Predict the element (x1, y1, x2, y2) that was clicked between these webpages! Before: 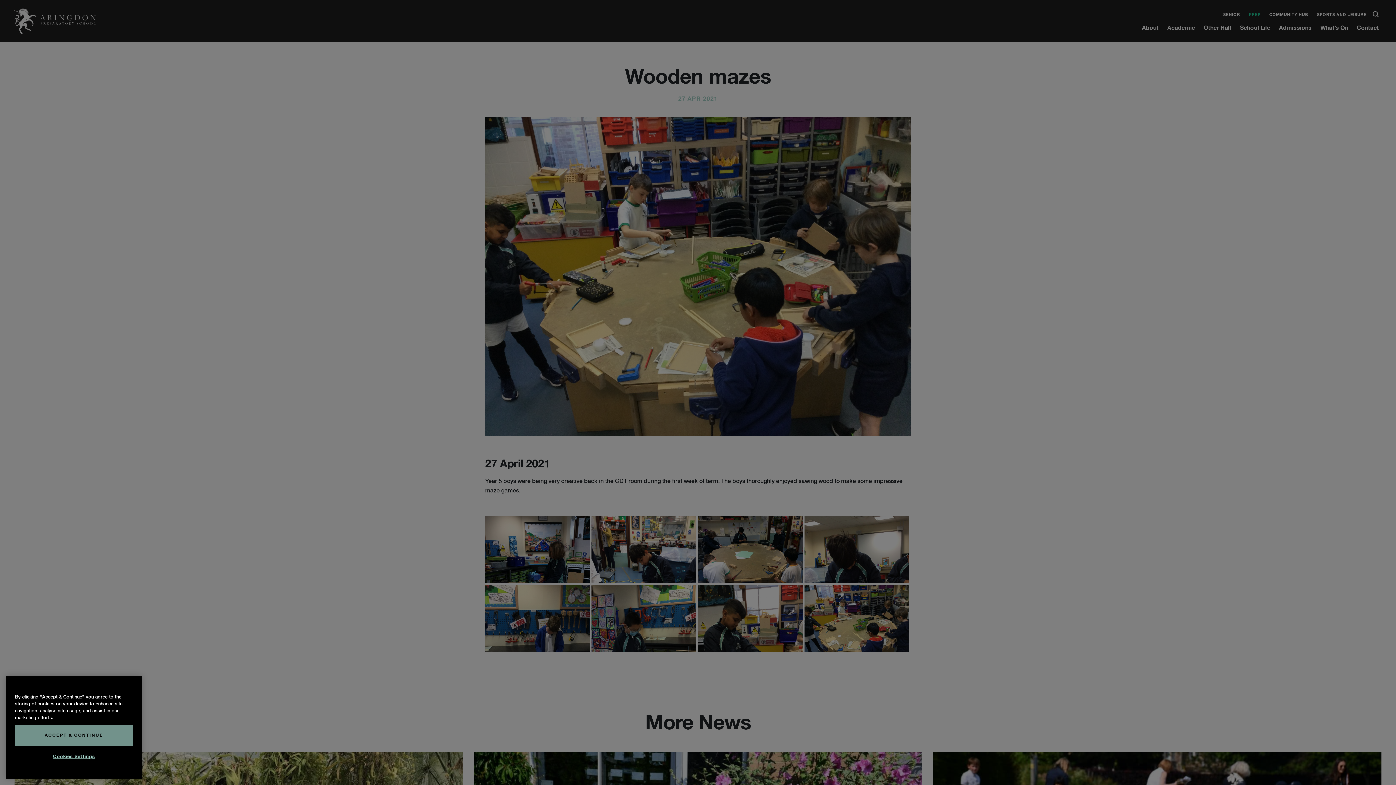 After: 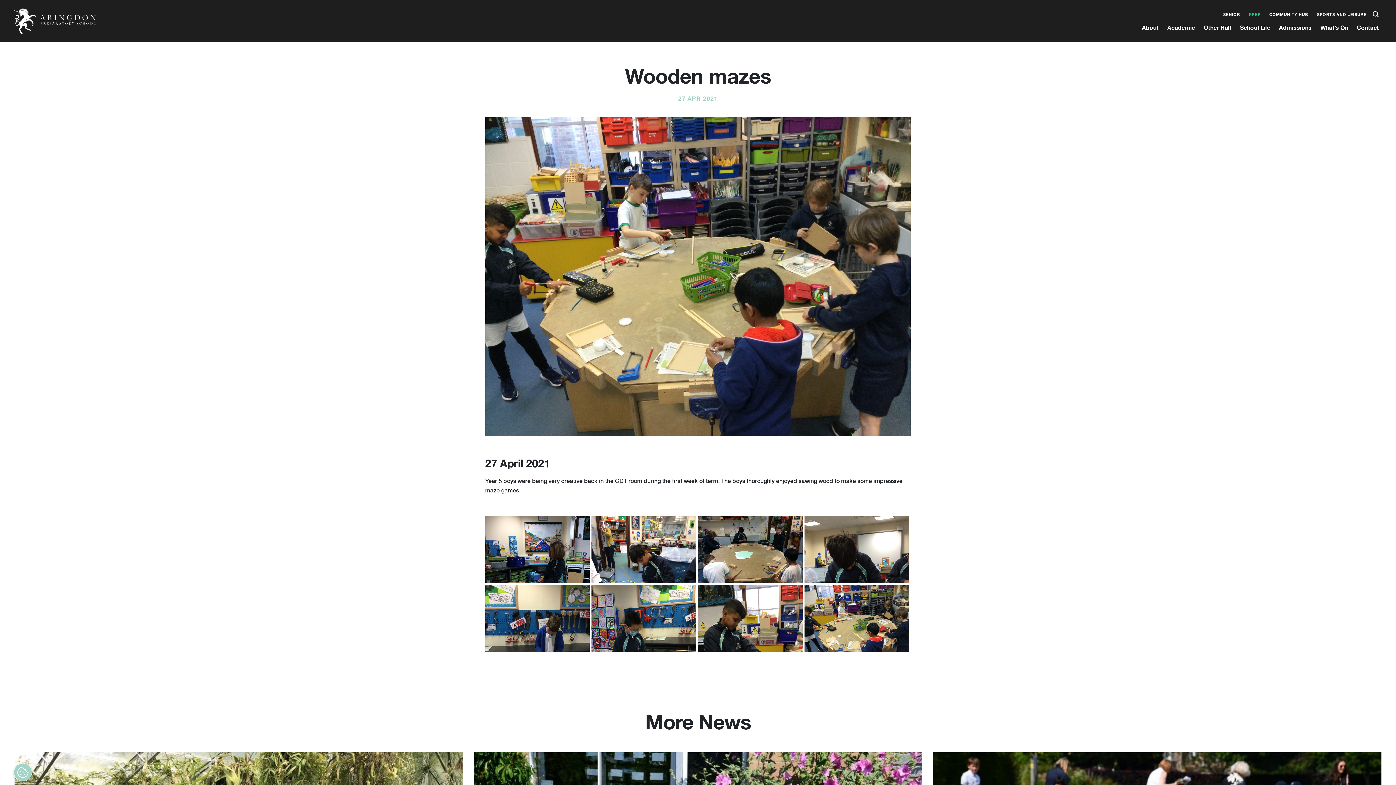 Action: bbox: (14, 725, 133, 746) label: ACCEPT & CONTINUE